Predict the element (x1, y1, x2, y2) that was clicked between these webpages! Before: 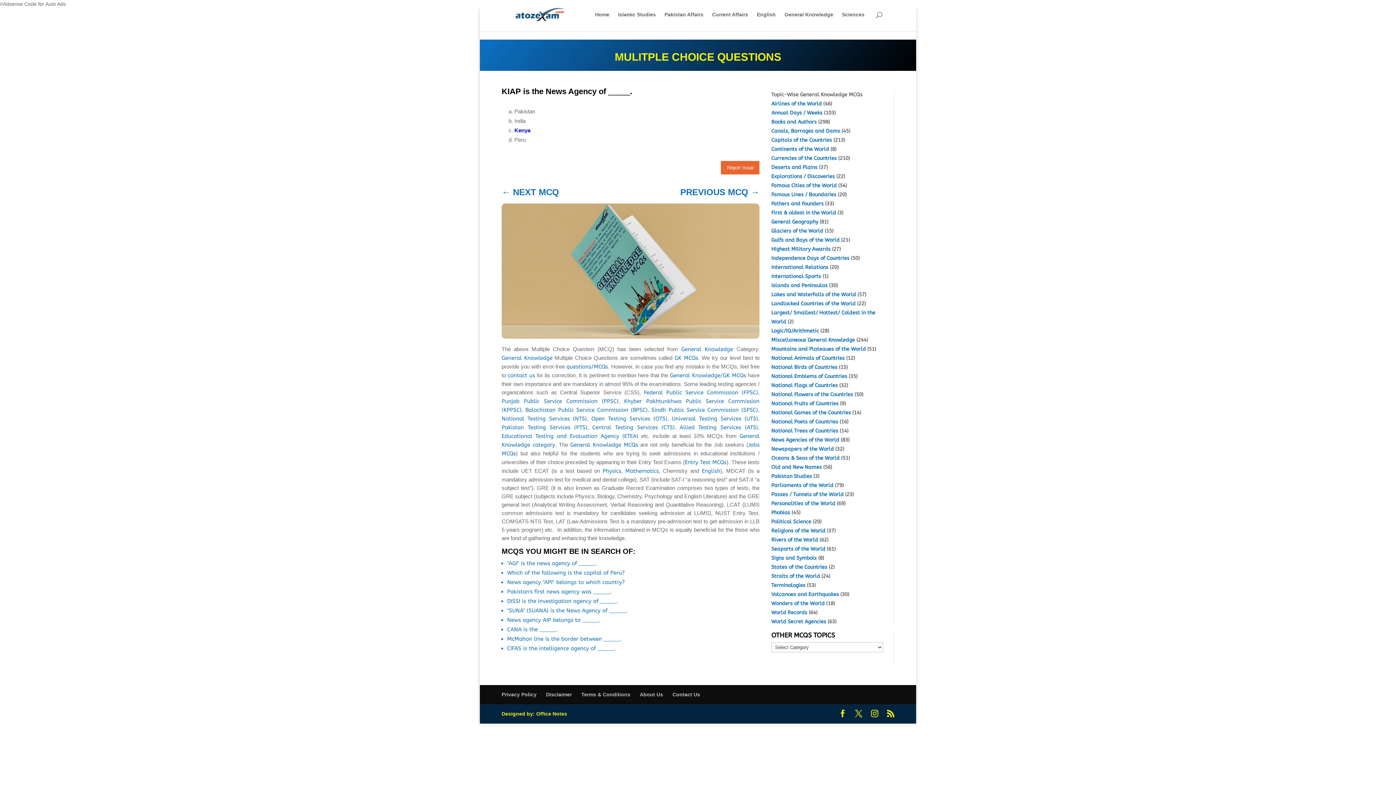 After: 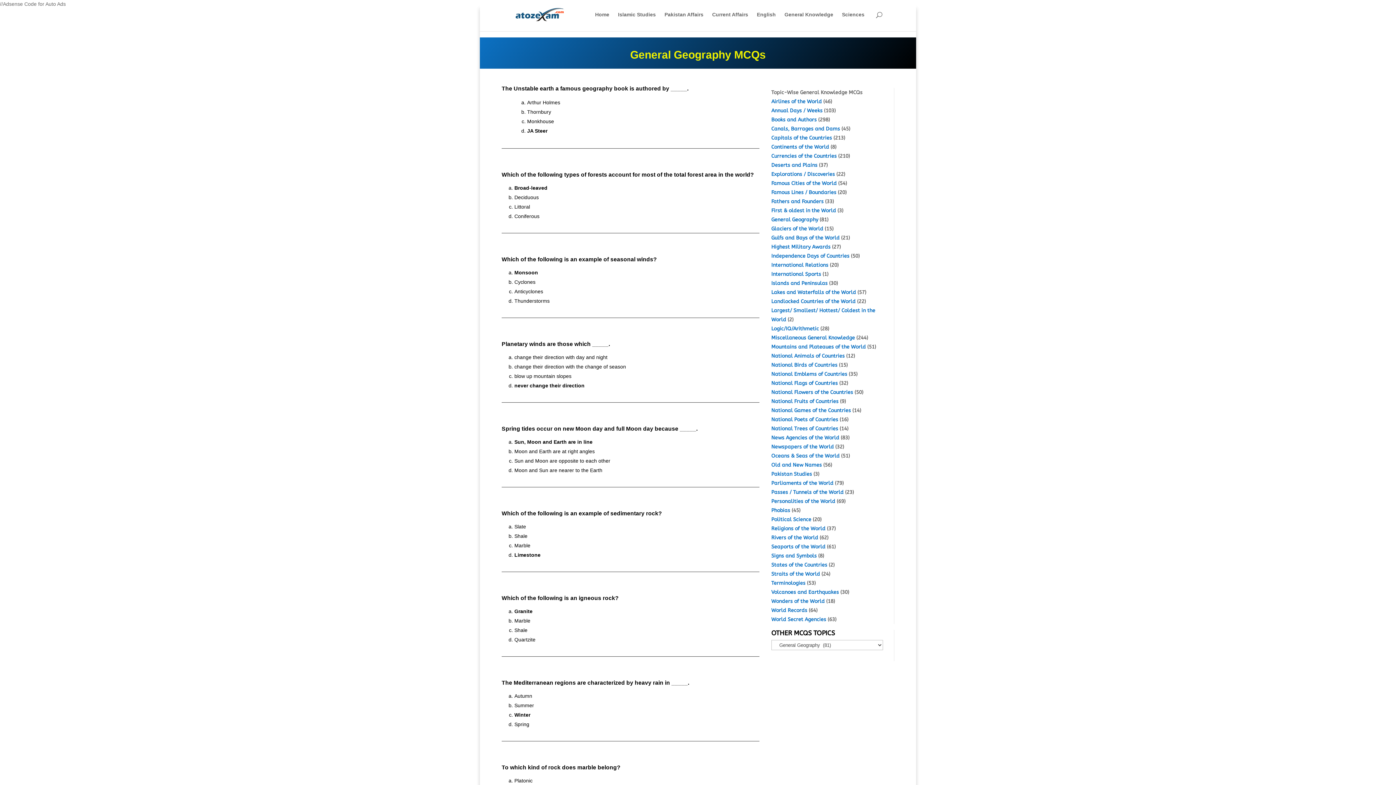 Action: bbox: (771, 218, 818, 225) label: General Geography